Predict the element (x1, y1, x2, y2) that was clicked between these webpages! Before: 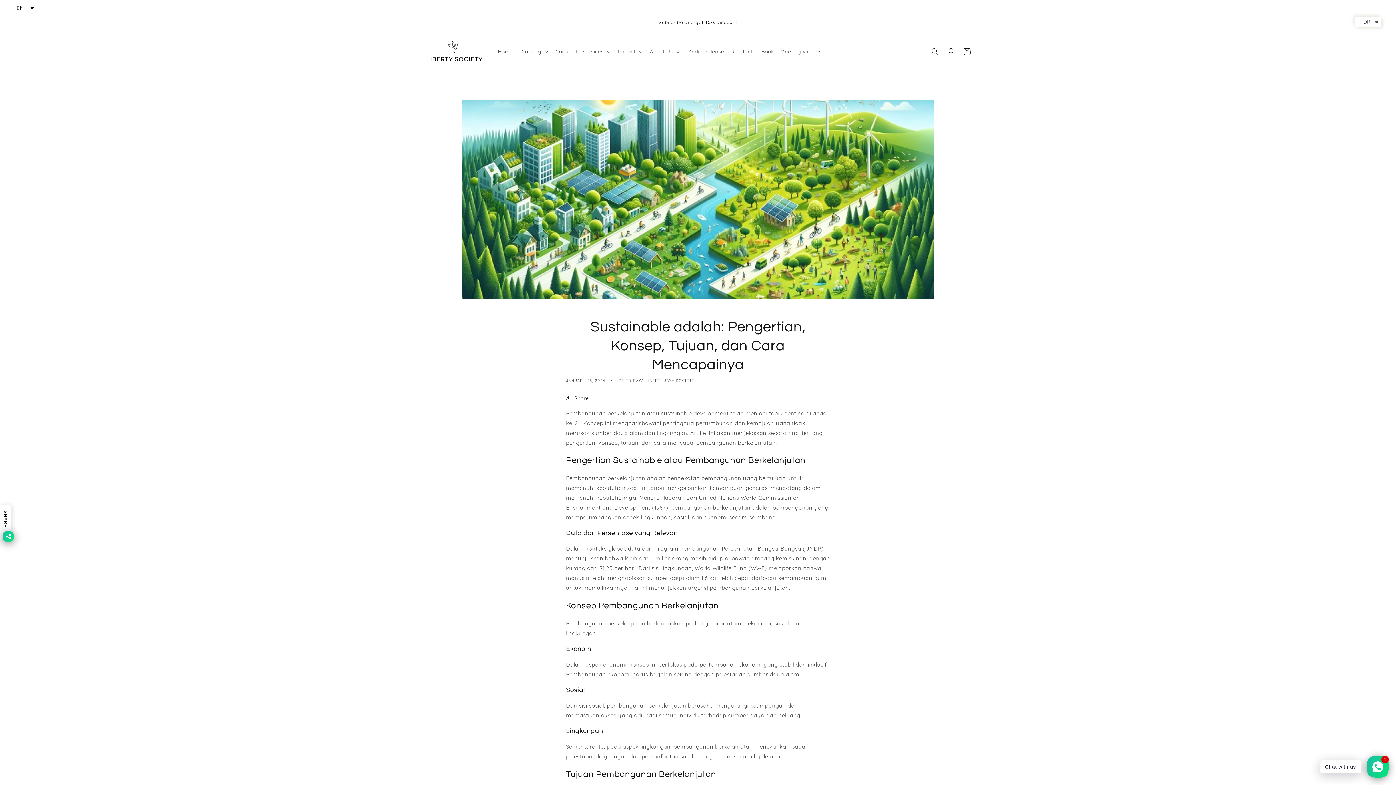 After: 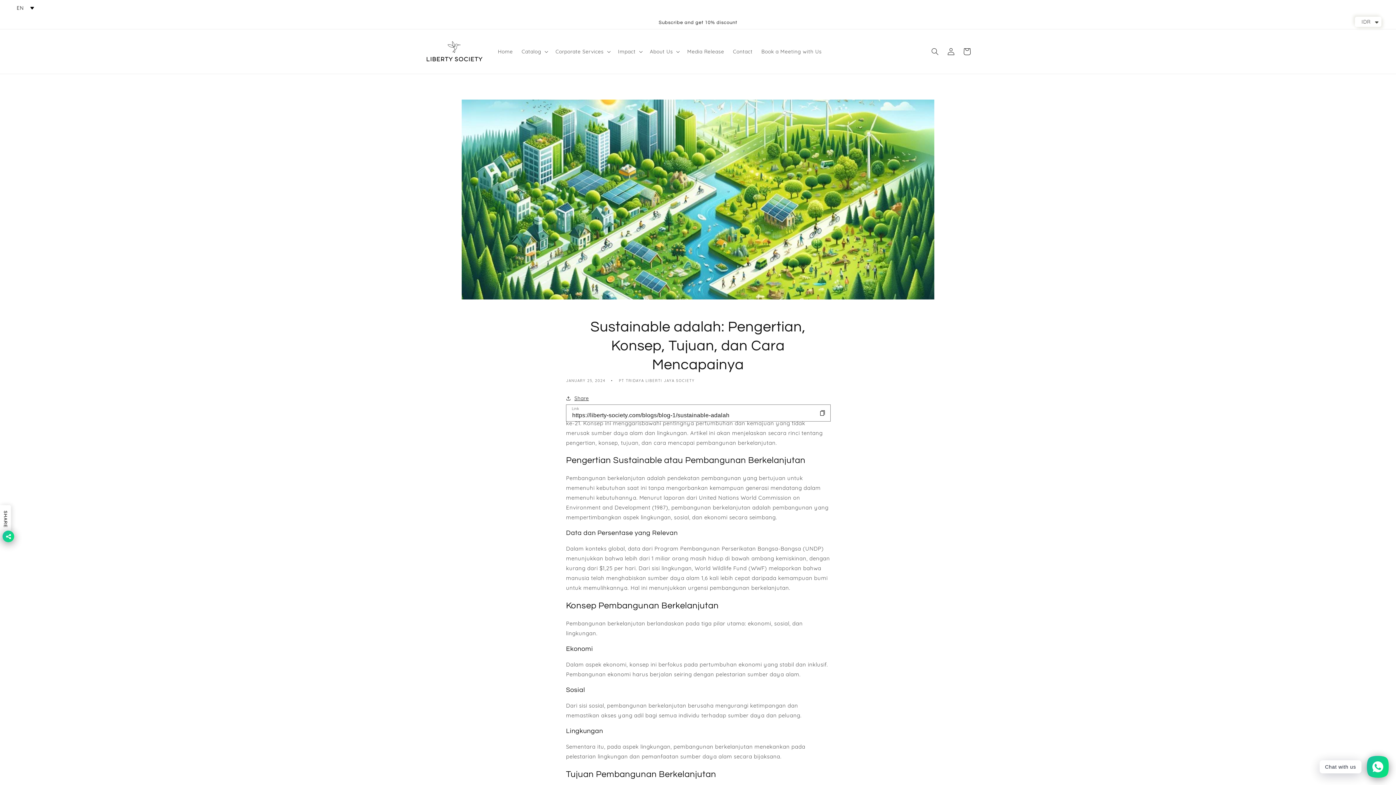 Action: label: Share bbox: (566, 394, 589, 403)